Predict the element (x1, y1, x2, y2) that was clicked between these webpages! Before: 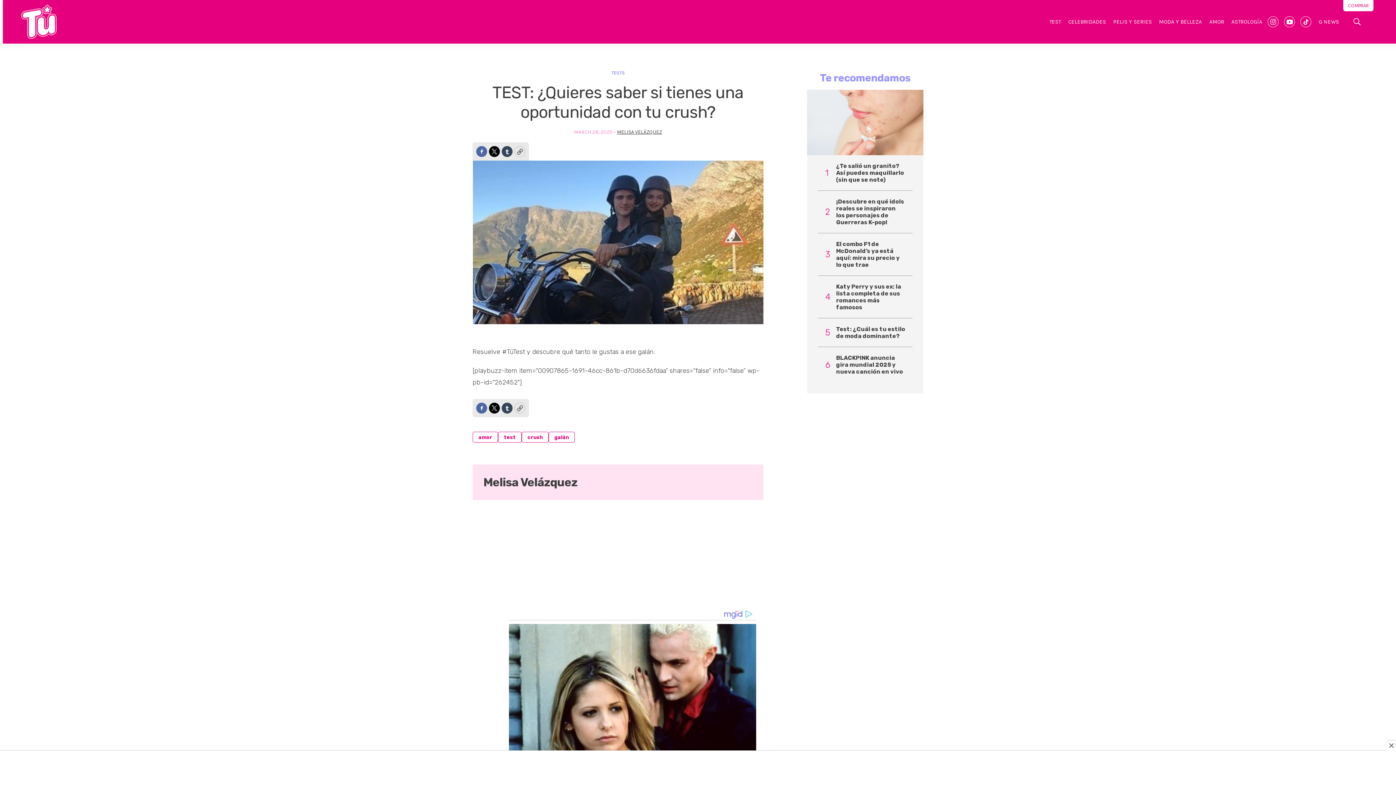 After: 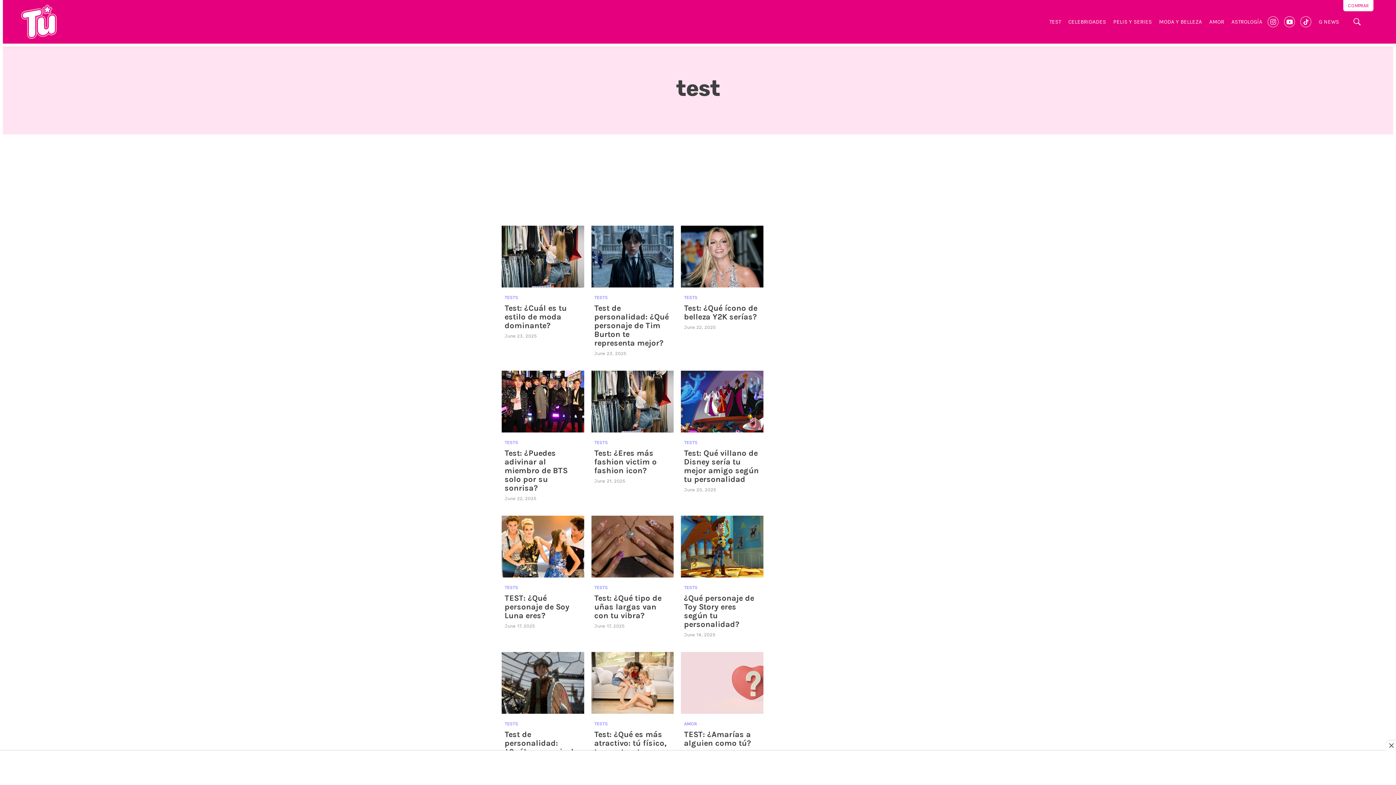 Action: label: test bbox: (498, 432, 521, 443)